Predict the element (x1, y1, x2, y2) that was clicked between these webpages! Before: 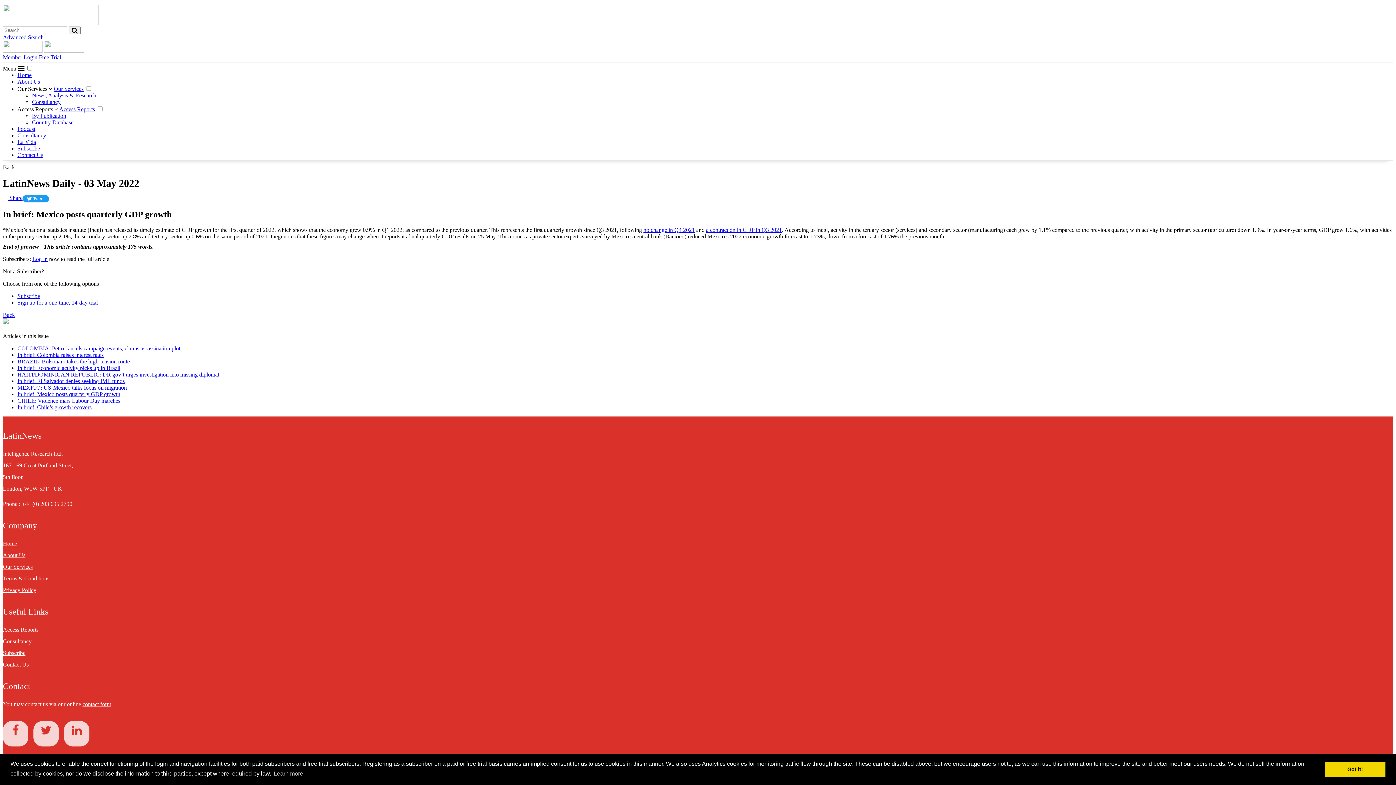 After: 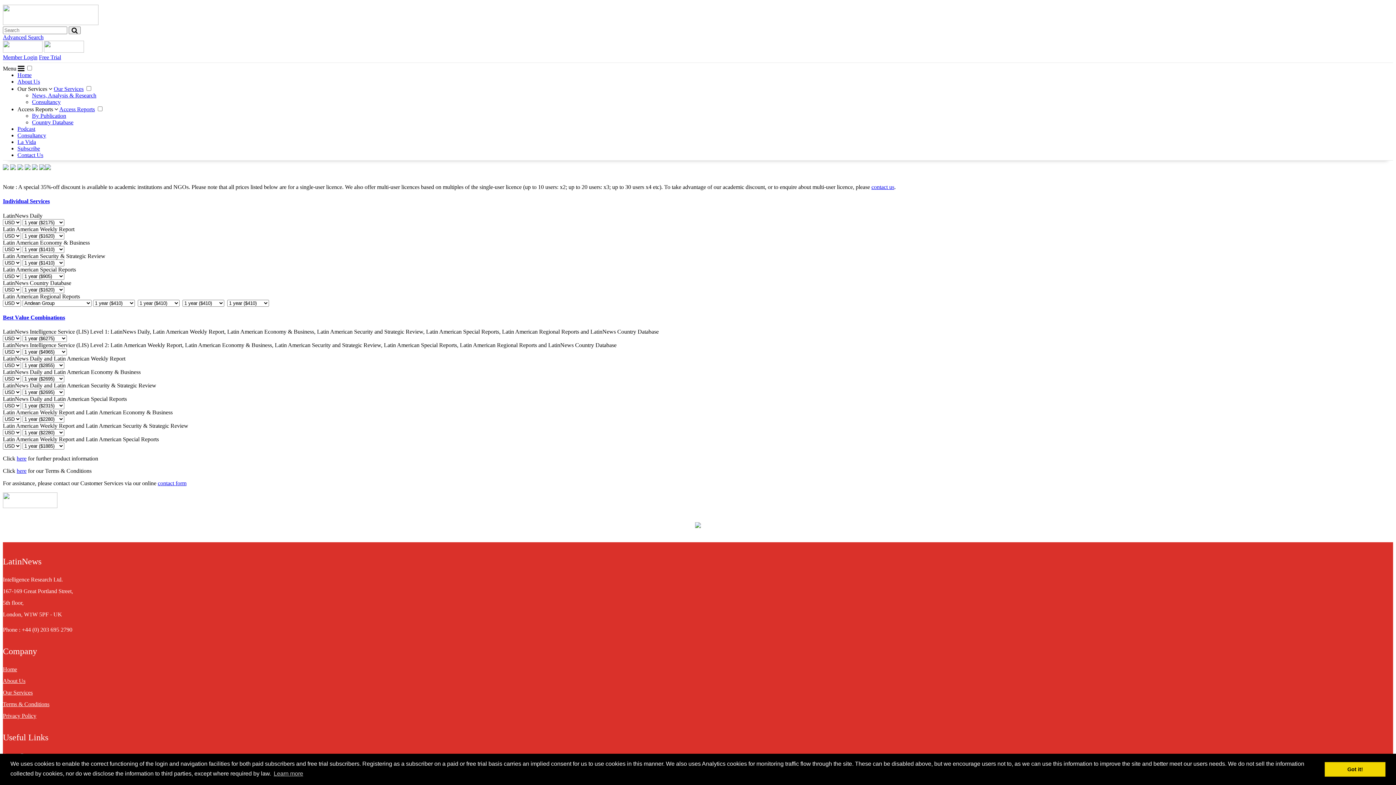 Action: bbox: (2, 650, 25, 656) label: Subscribe